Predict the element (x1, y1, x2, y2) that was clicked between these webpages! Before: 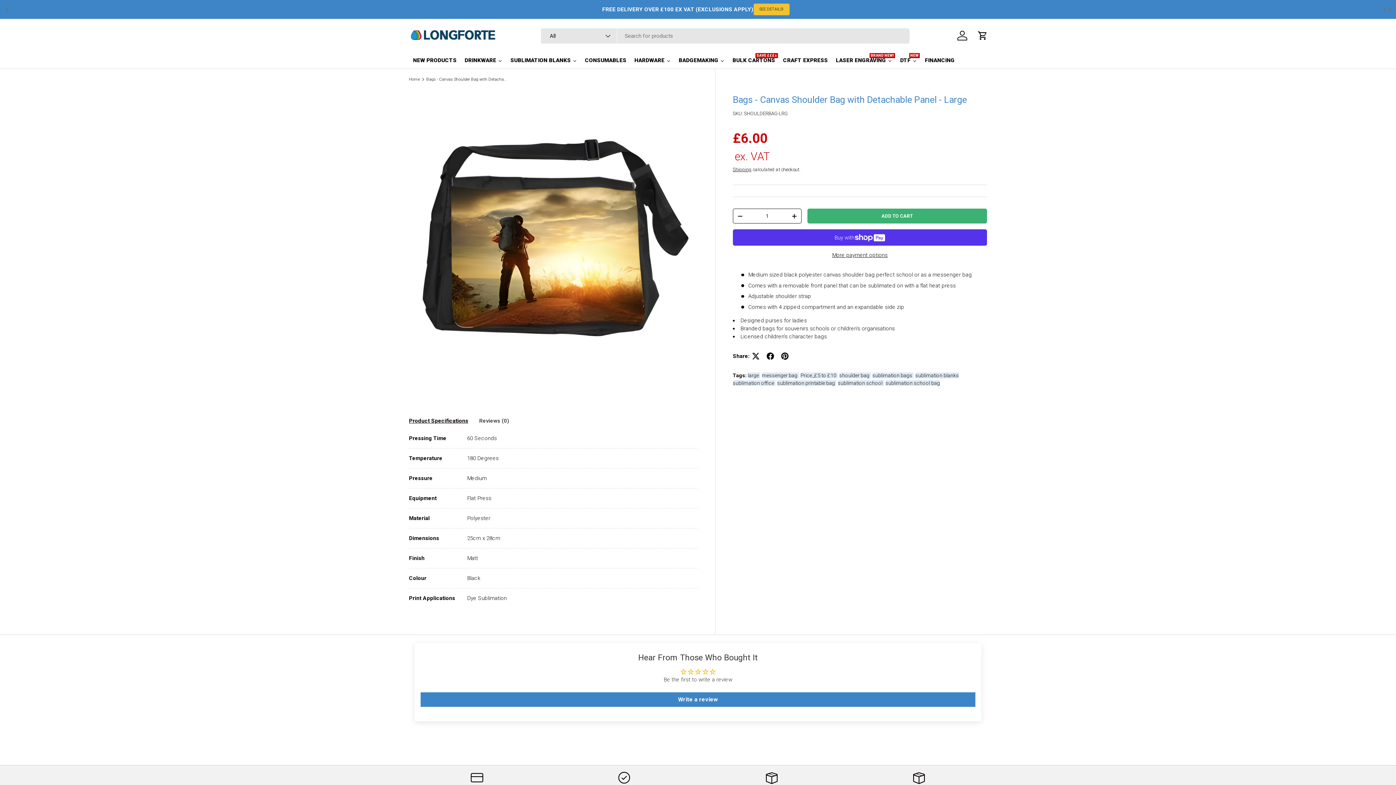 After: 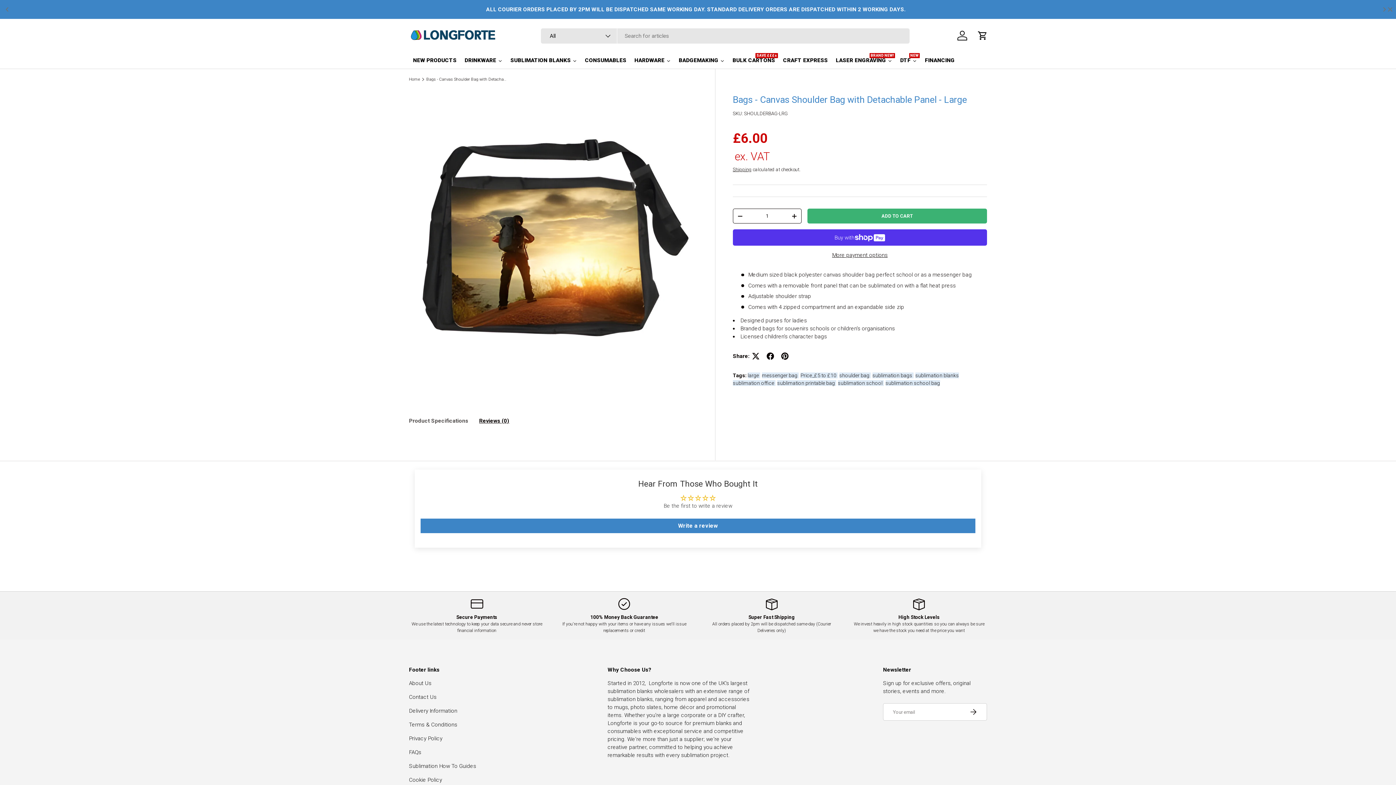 Action: label: Reviews (0) bbox: (479, 413, 509, 428)